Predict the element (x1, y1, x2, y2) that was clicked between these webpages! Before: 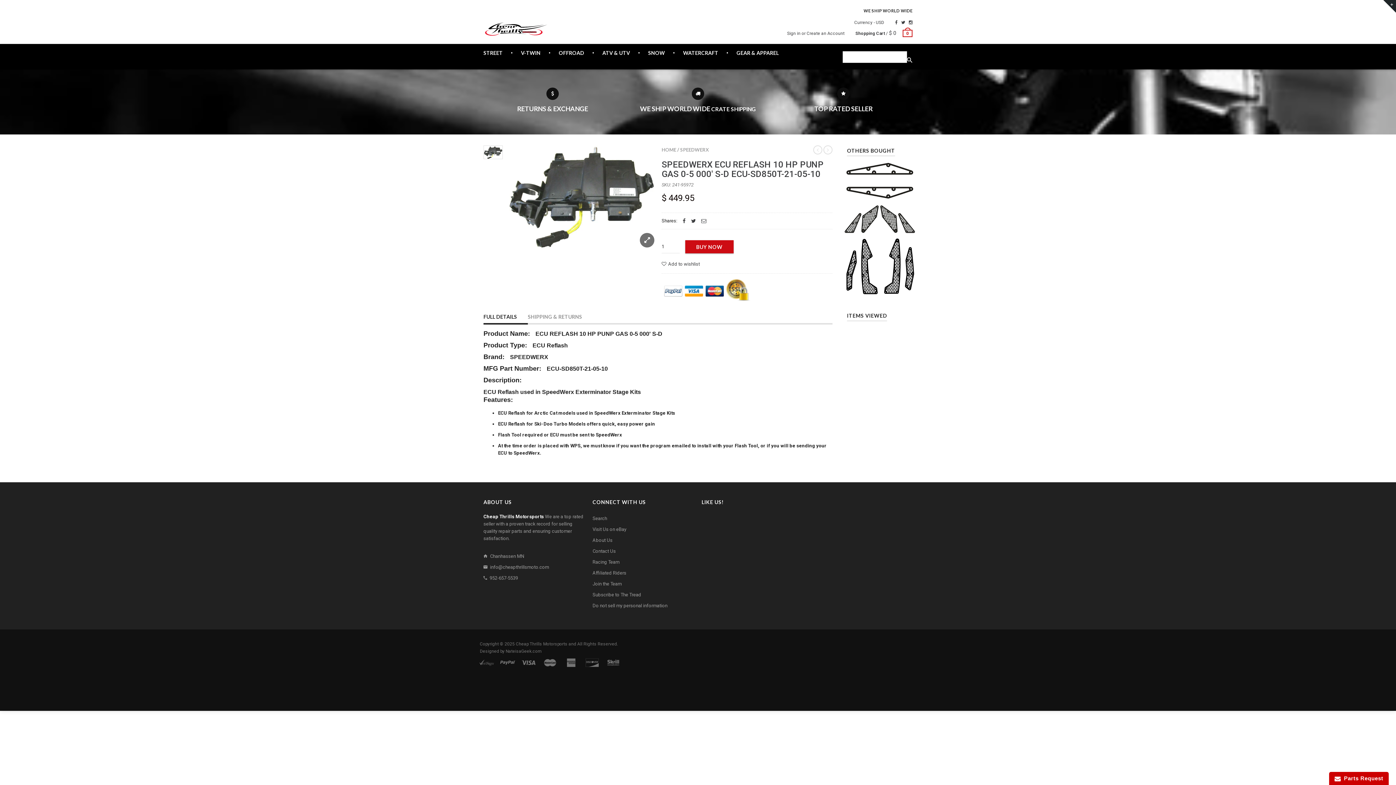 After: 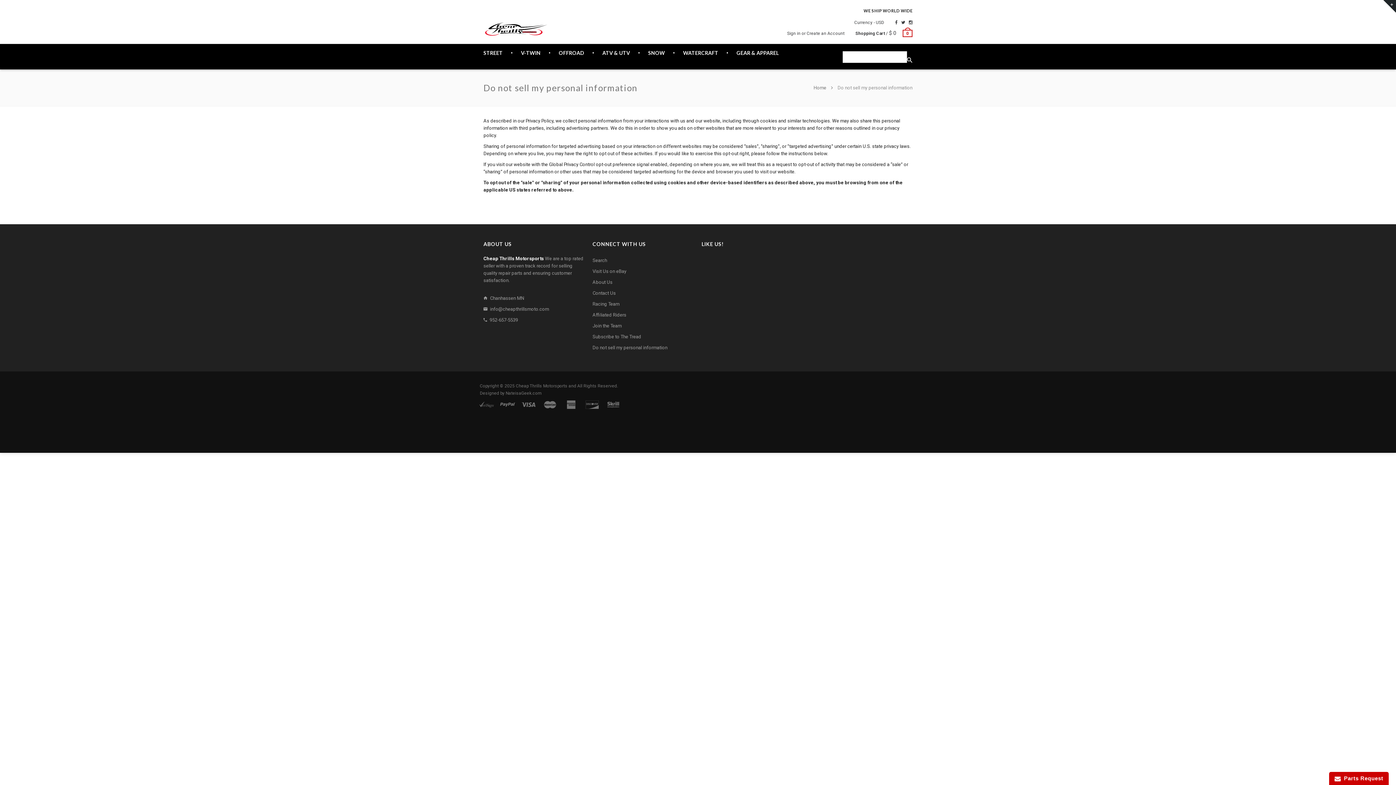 Action: bbox: (592, 600, 667, 611) label: Do not sell my personal information